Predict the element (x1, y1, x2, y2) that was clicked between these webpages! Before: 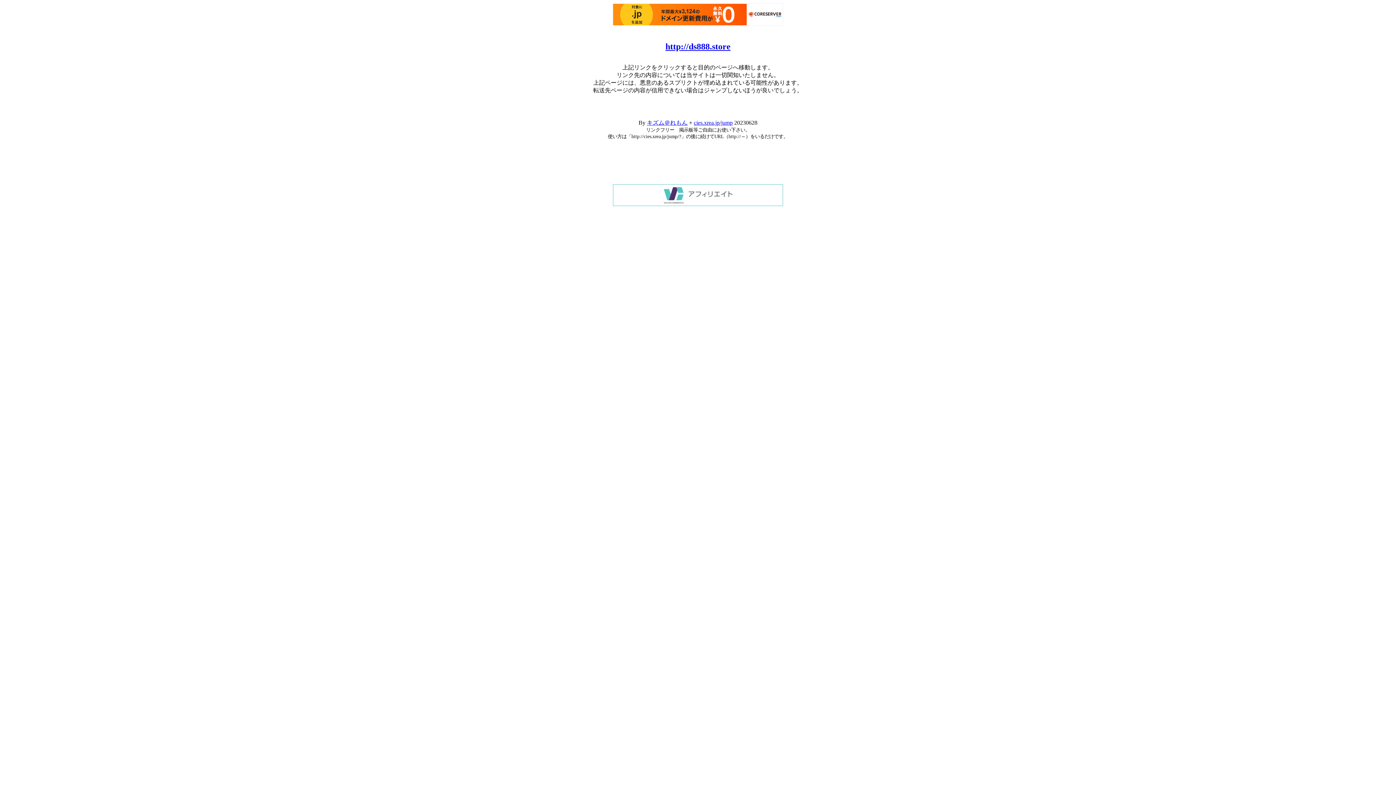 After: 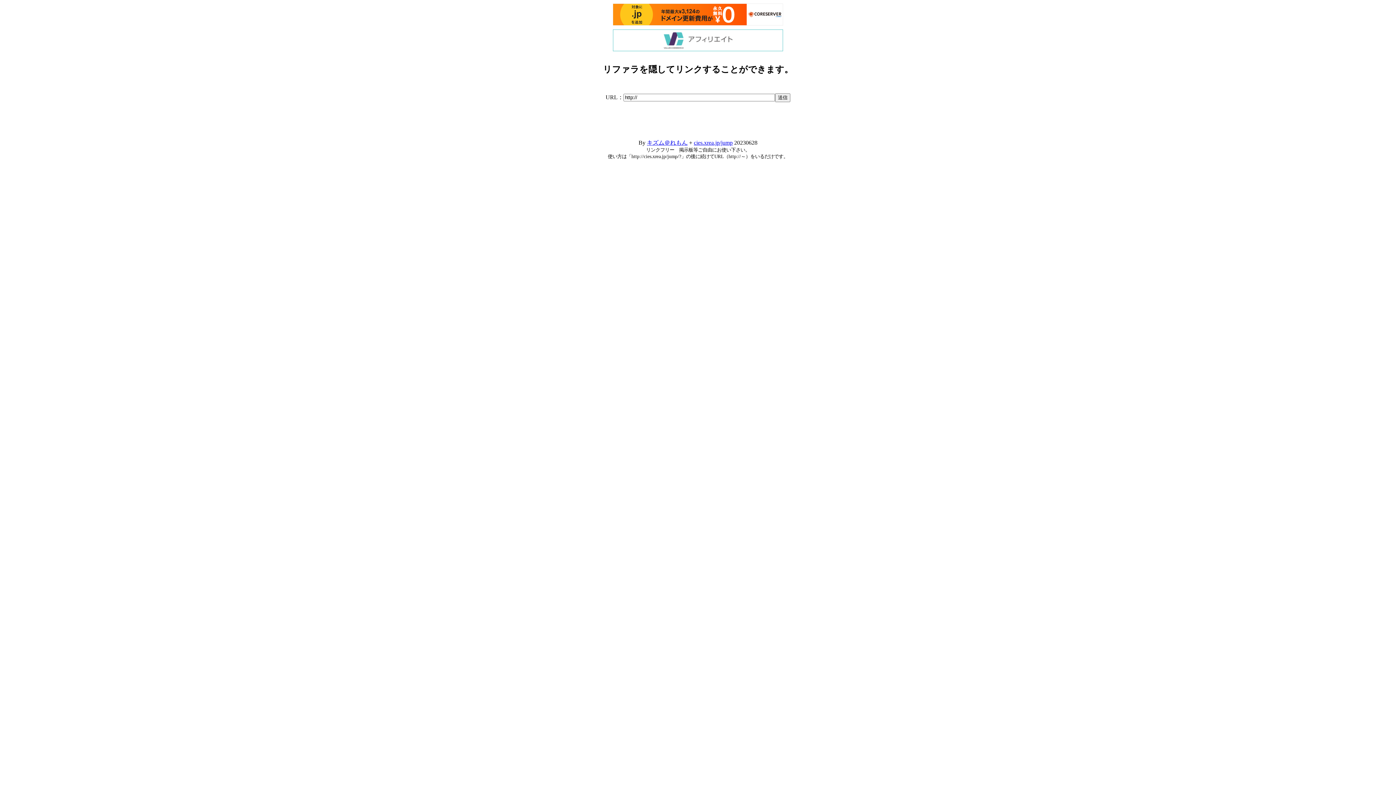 Action: bbox: (694, 119, 732, 125) label: cies.xrea.jp/jump